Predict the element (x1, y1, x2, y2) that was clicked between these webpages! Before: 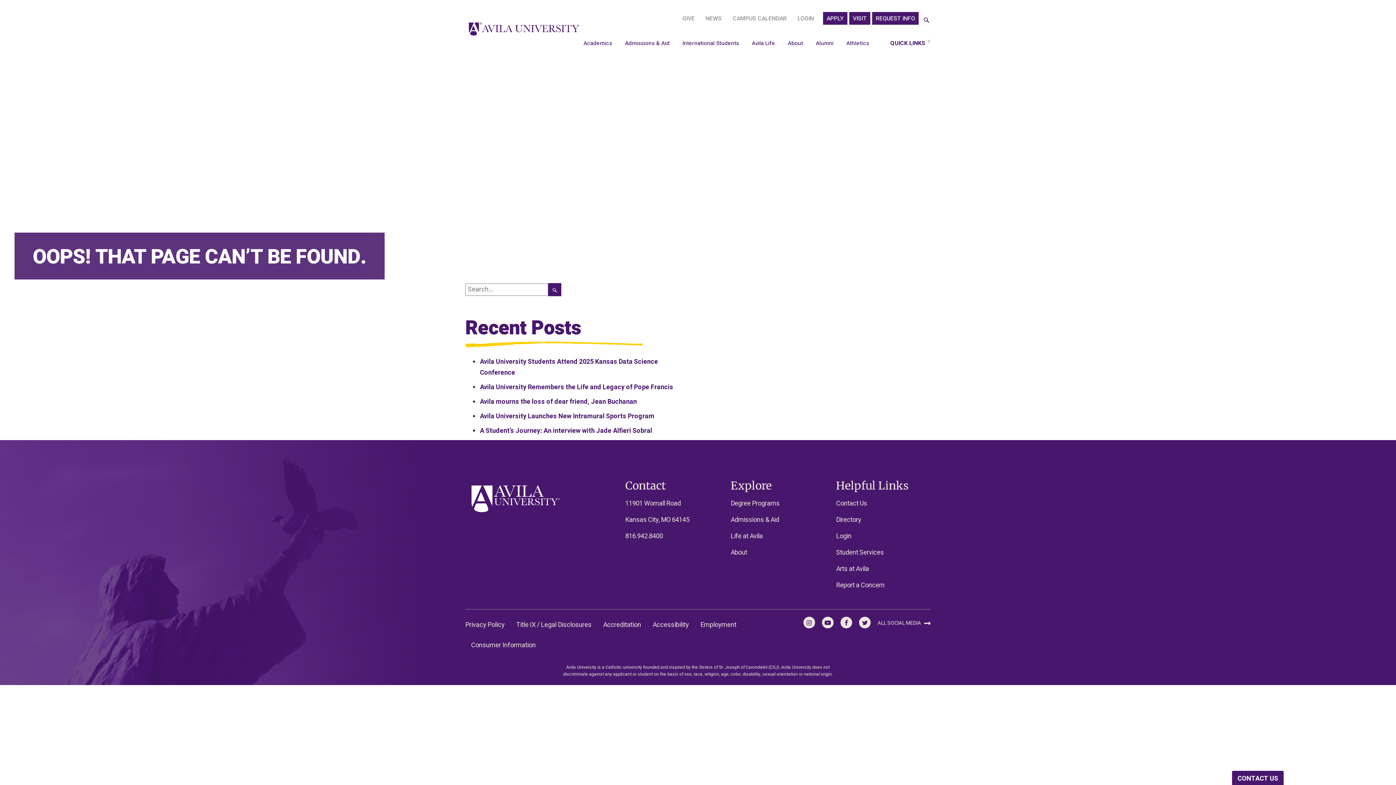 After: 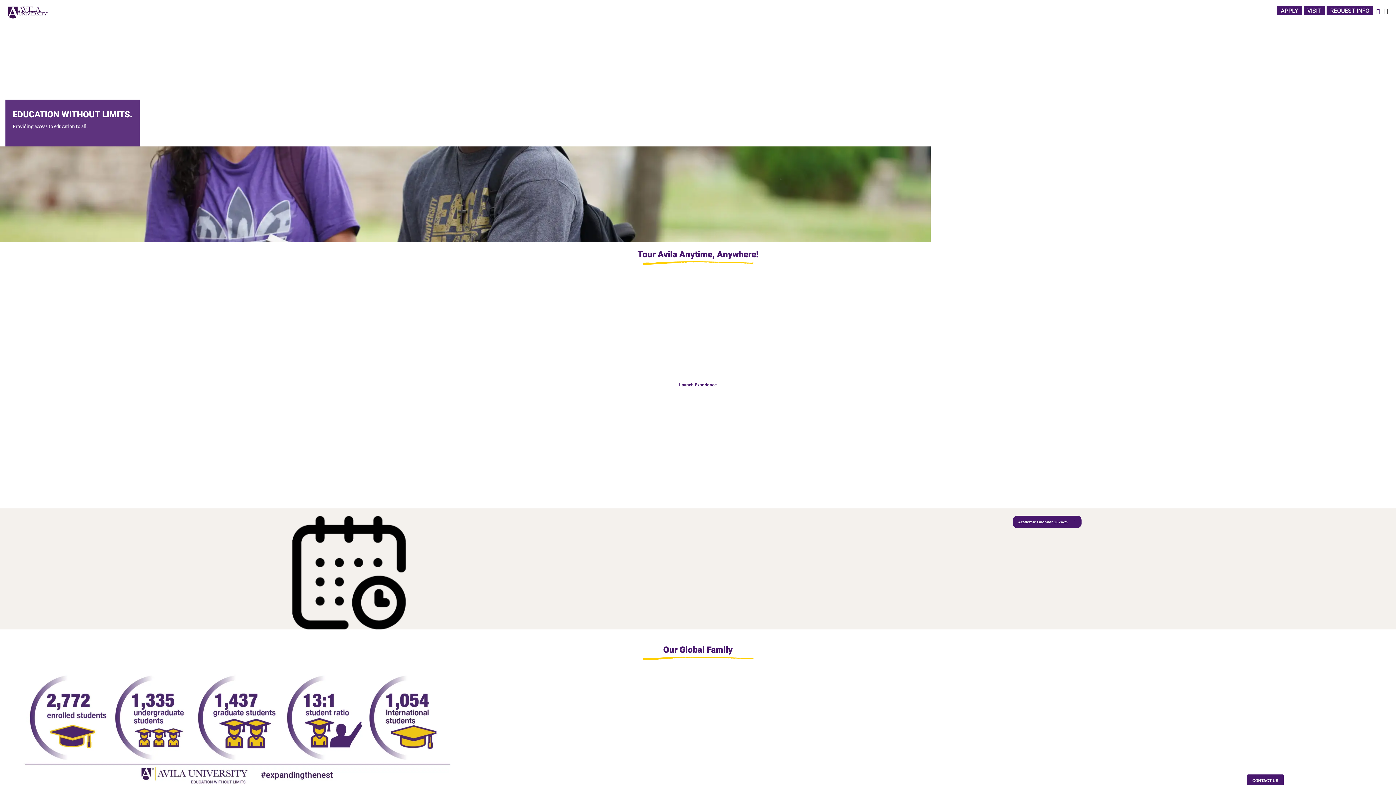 Action: bbox: (465, 481, 614, 515)